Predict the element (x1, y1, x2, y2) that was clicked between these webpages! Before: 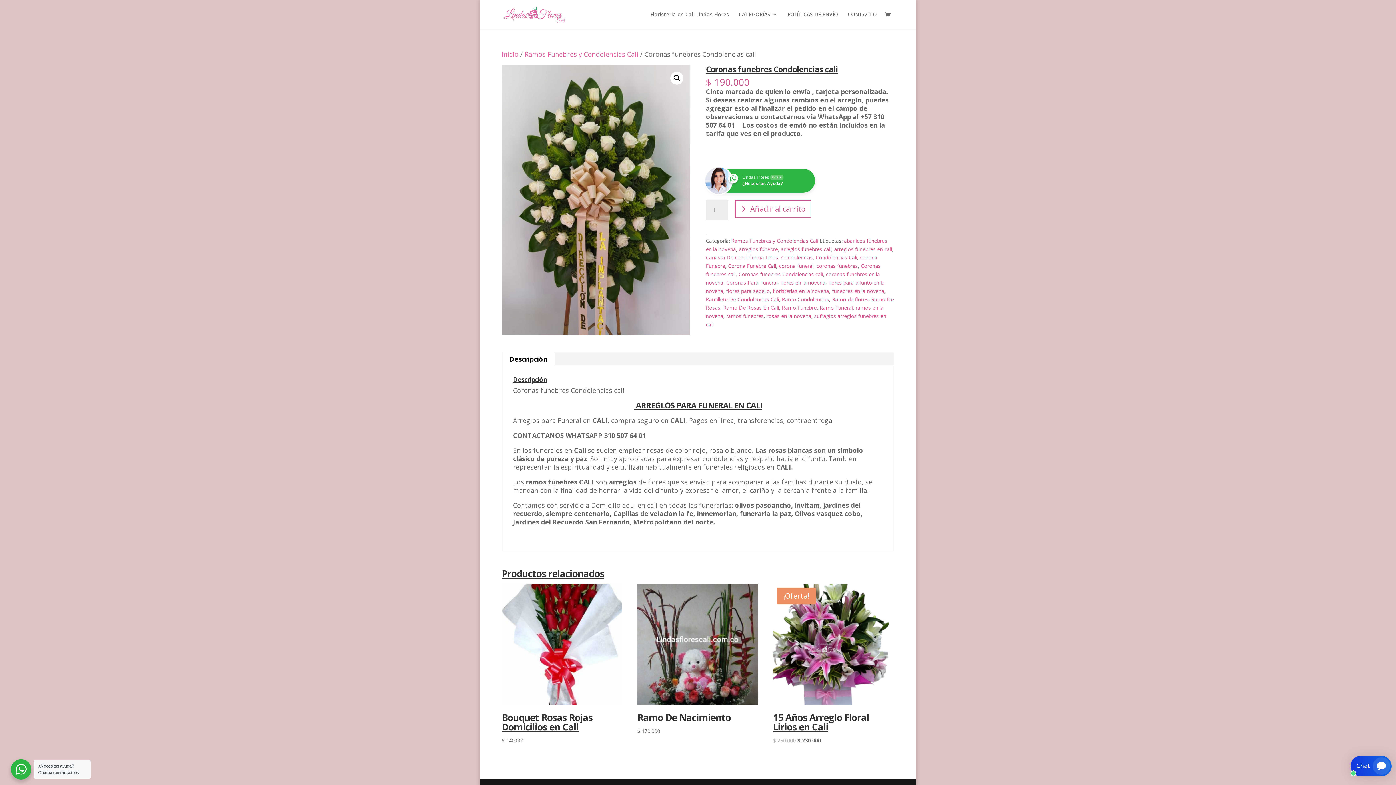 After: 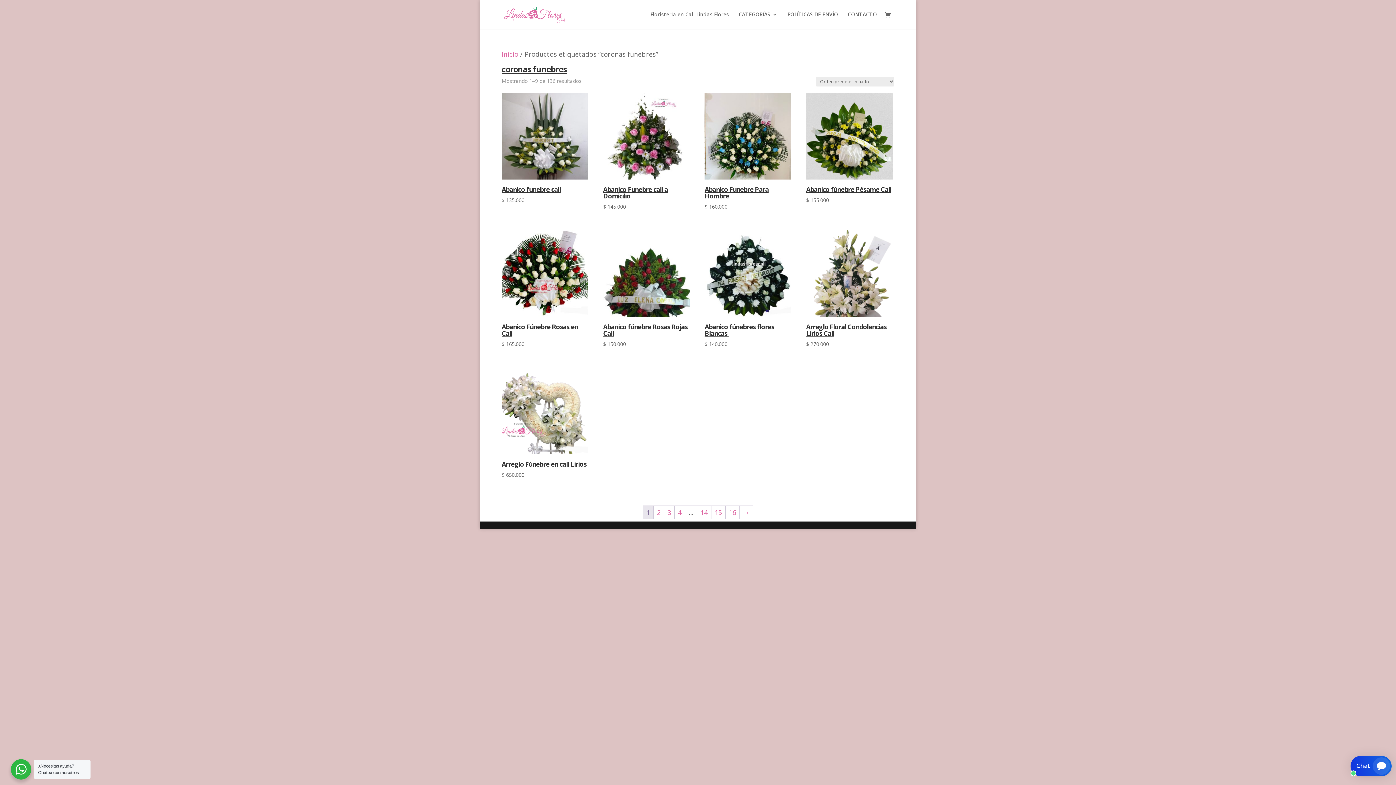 Action: label: coronas funebres bbox: (816, 262, 858, 269)